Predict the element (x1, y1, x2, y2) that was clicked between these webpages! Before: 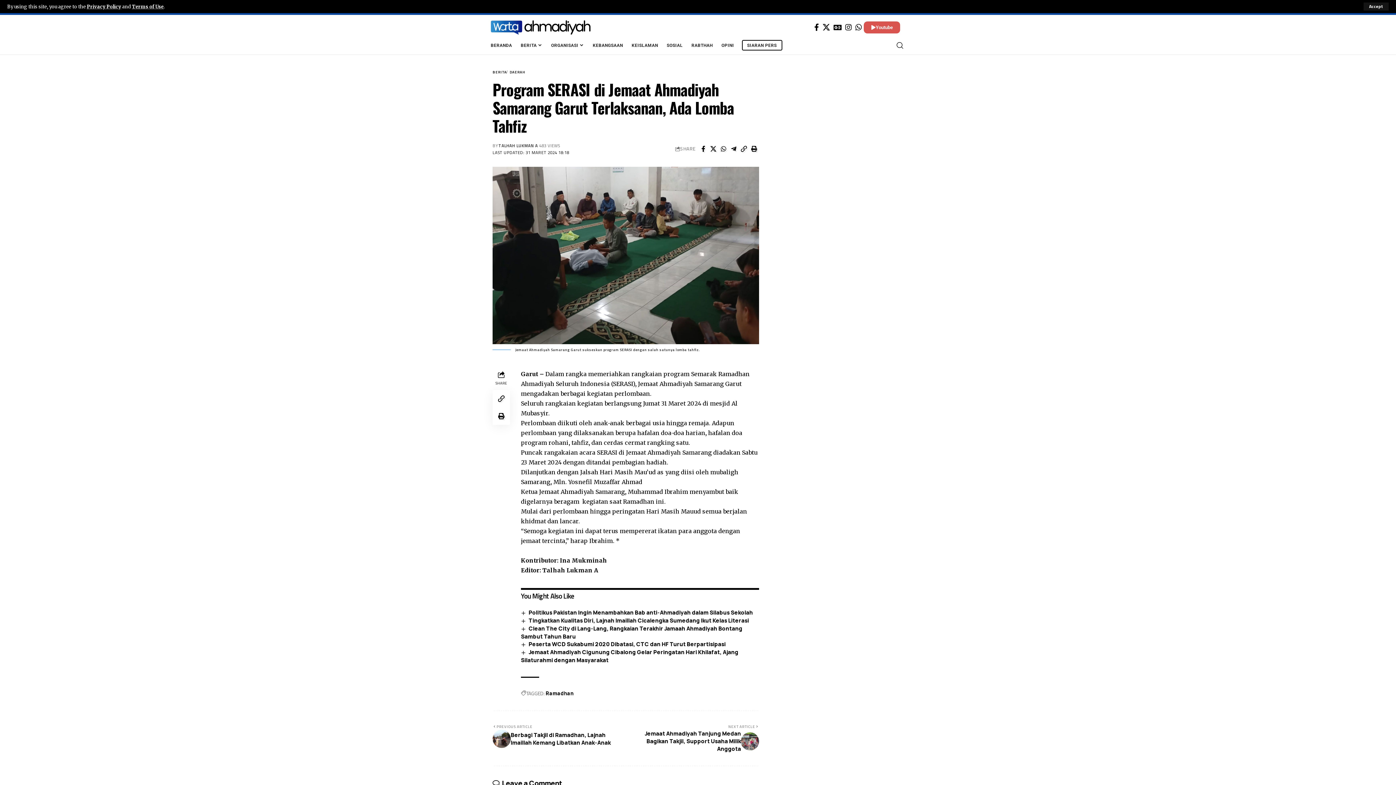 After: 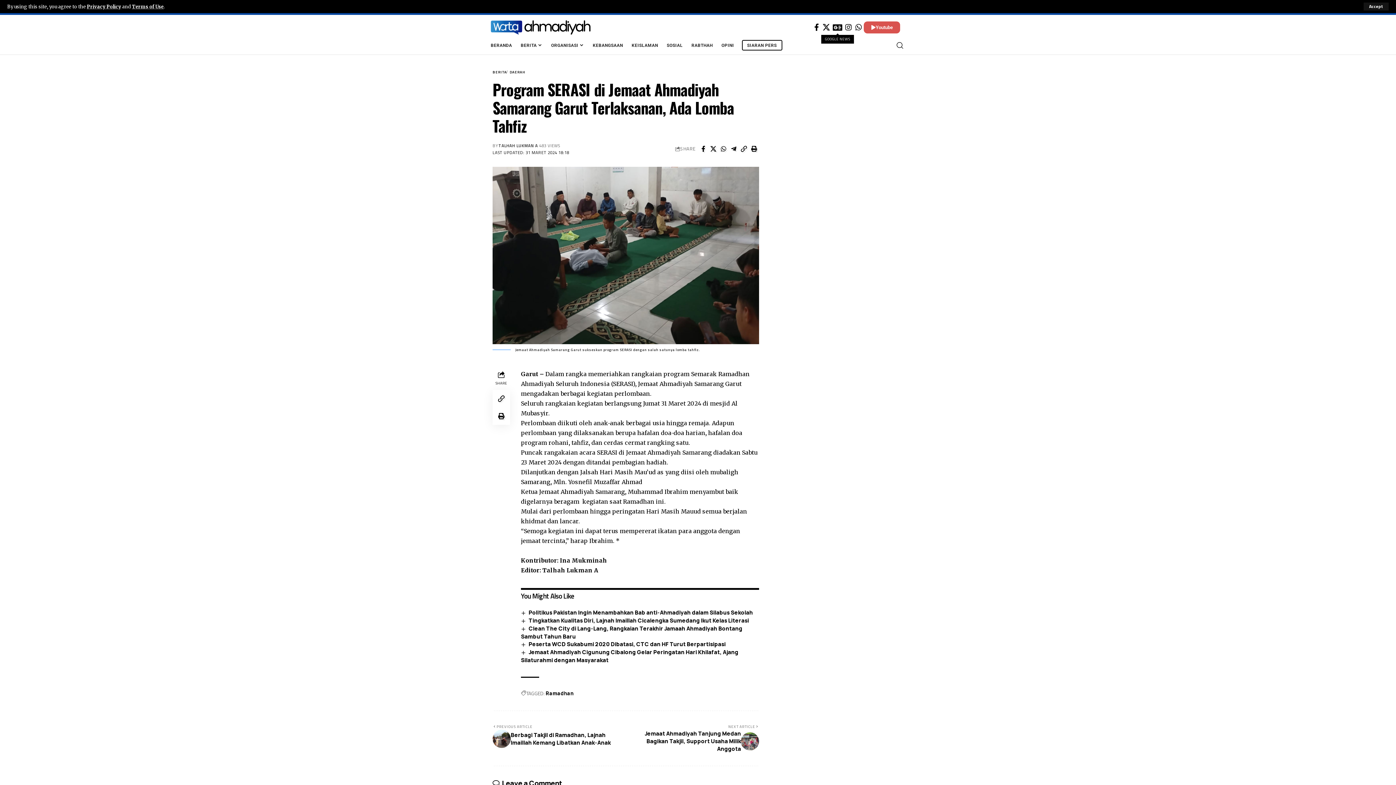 Action: bbox: (832, 21, 843, 33) label: Google News